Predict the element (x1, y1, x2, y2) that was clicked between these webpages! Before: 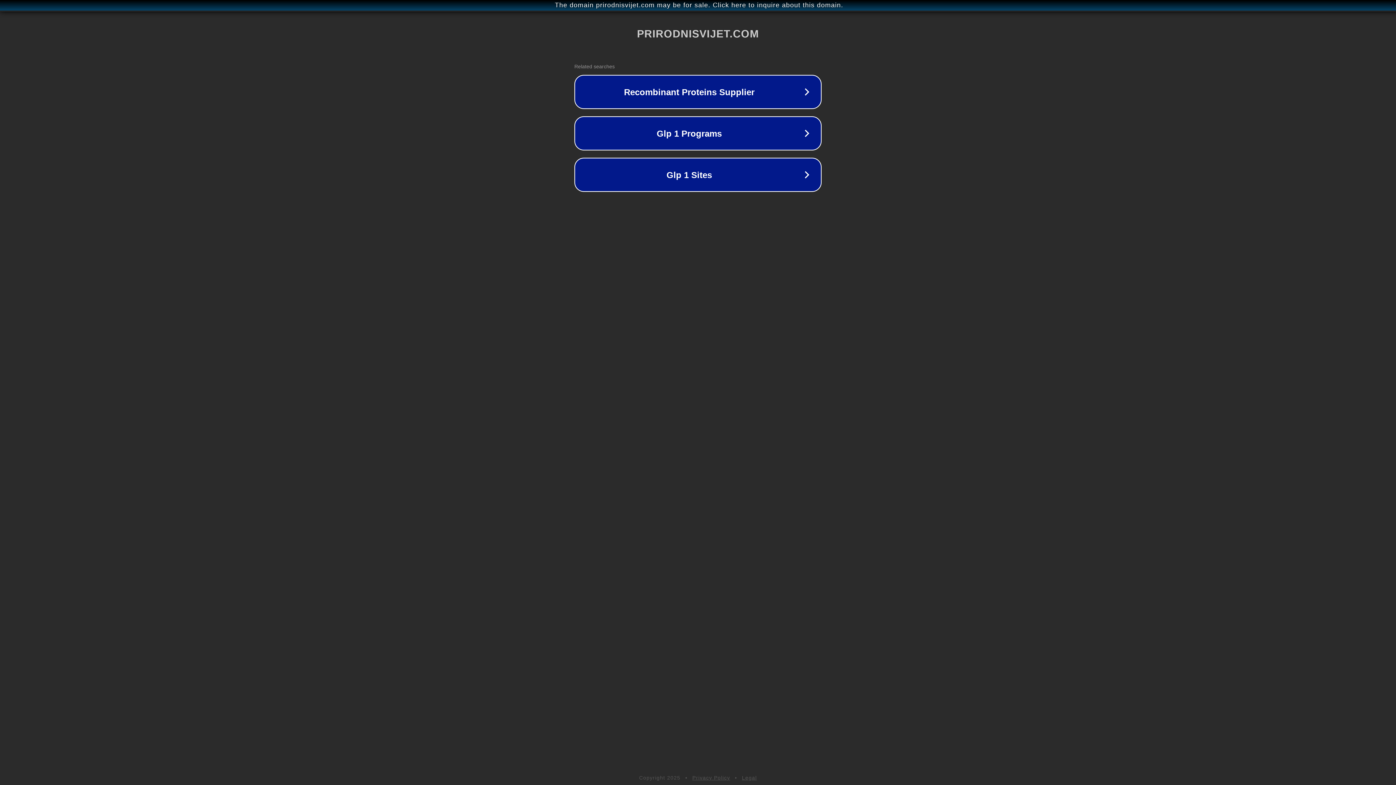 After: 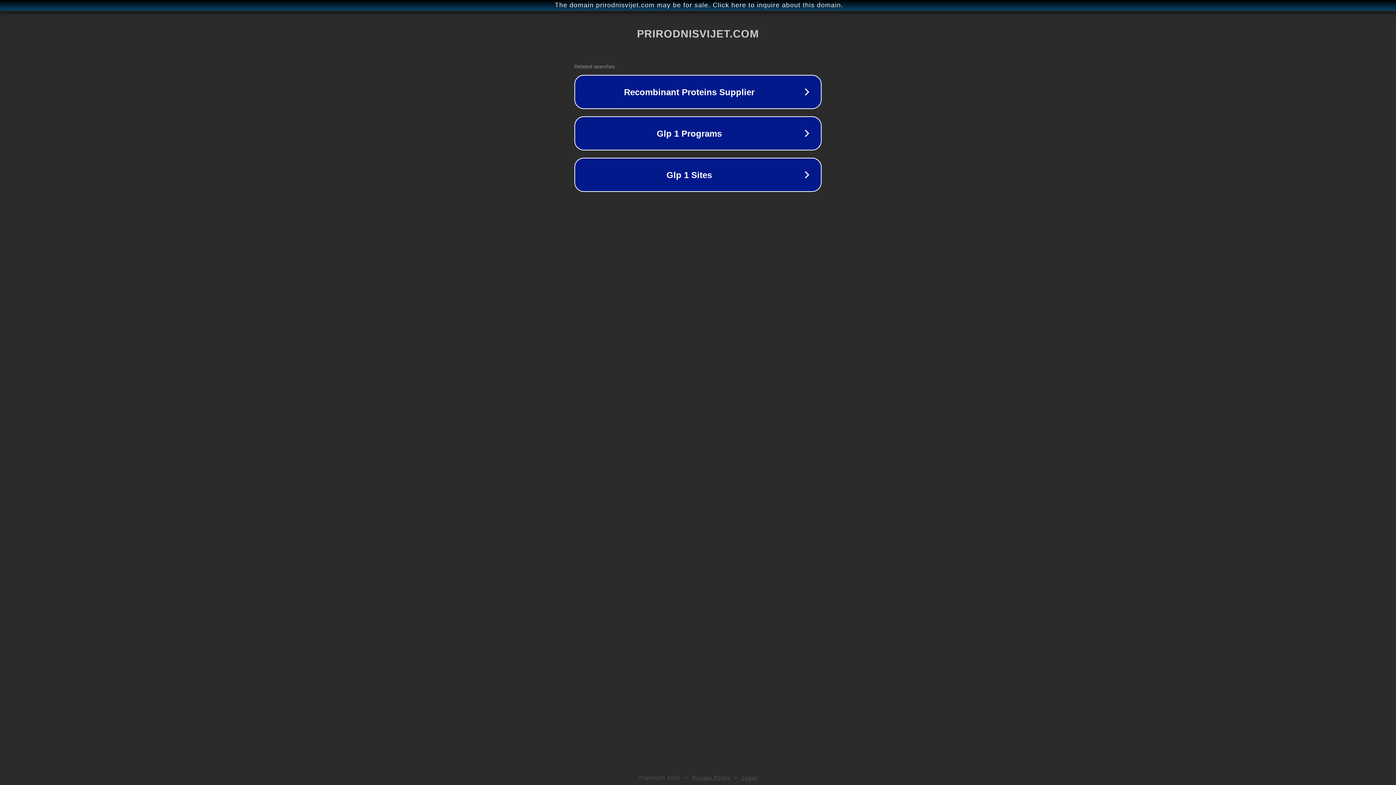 Action: bbox: (692, 775, 730, 781) label: Privacy Policy